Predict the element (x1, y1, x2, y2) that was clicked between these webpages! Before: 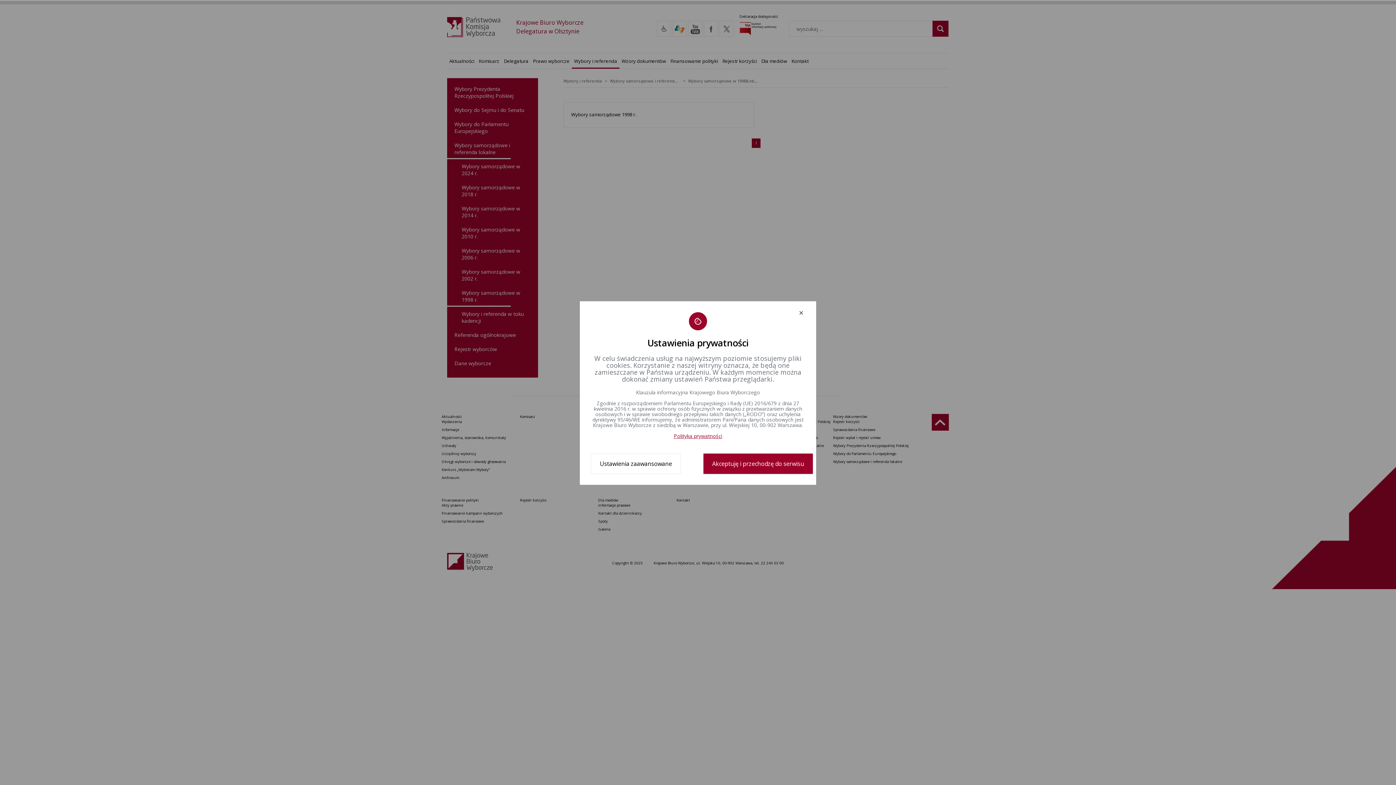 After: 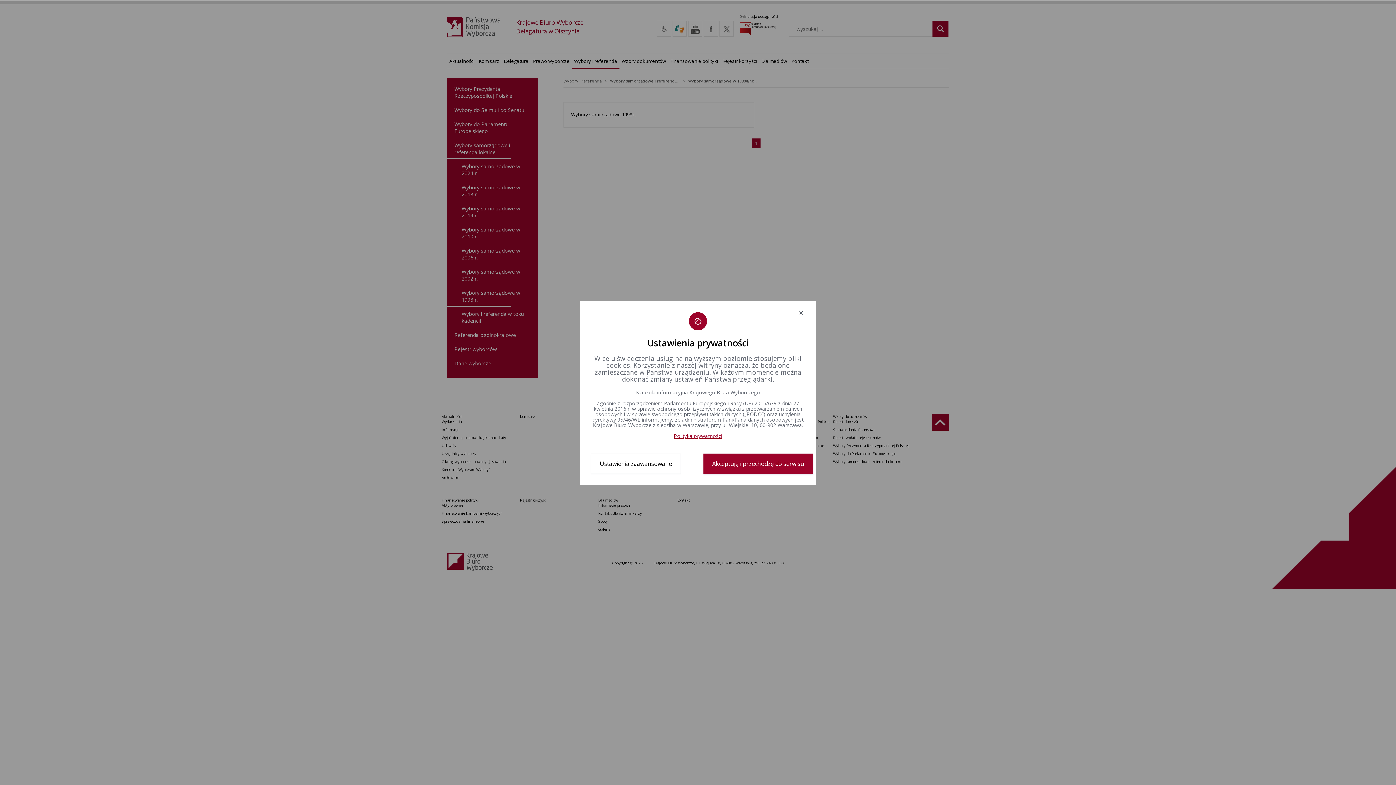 Action: label: Polityka prywatności bbox: (674, 432, 722, 439)